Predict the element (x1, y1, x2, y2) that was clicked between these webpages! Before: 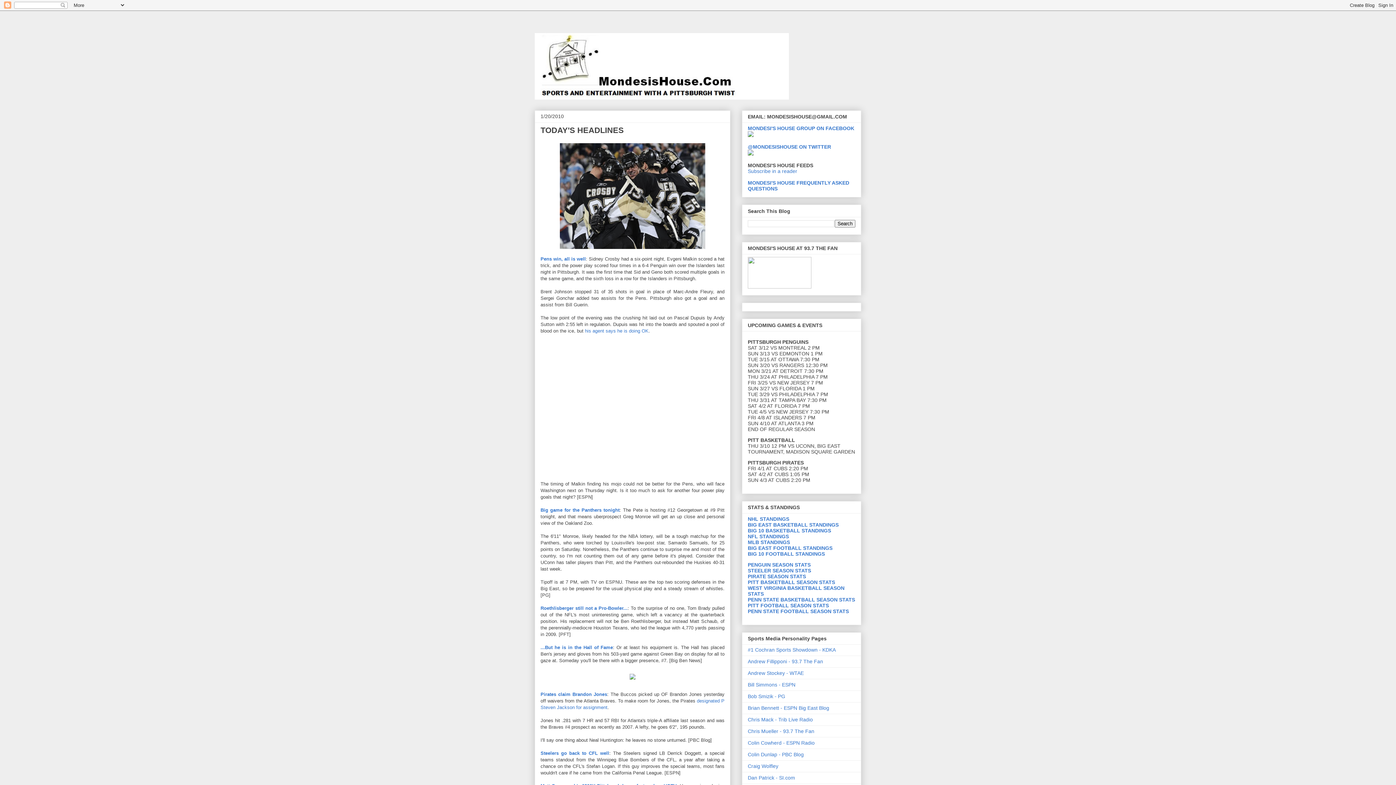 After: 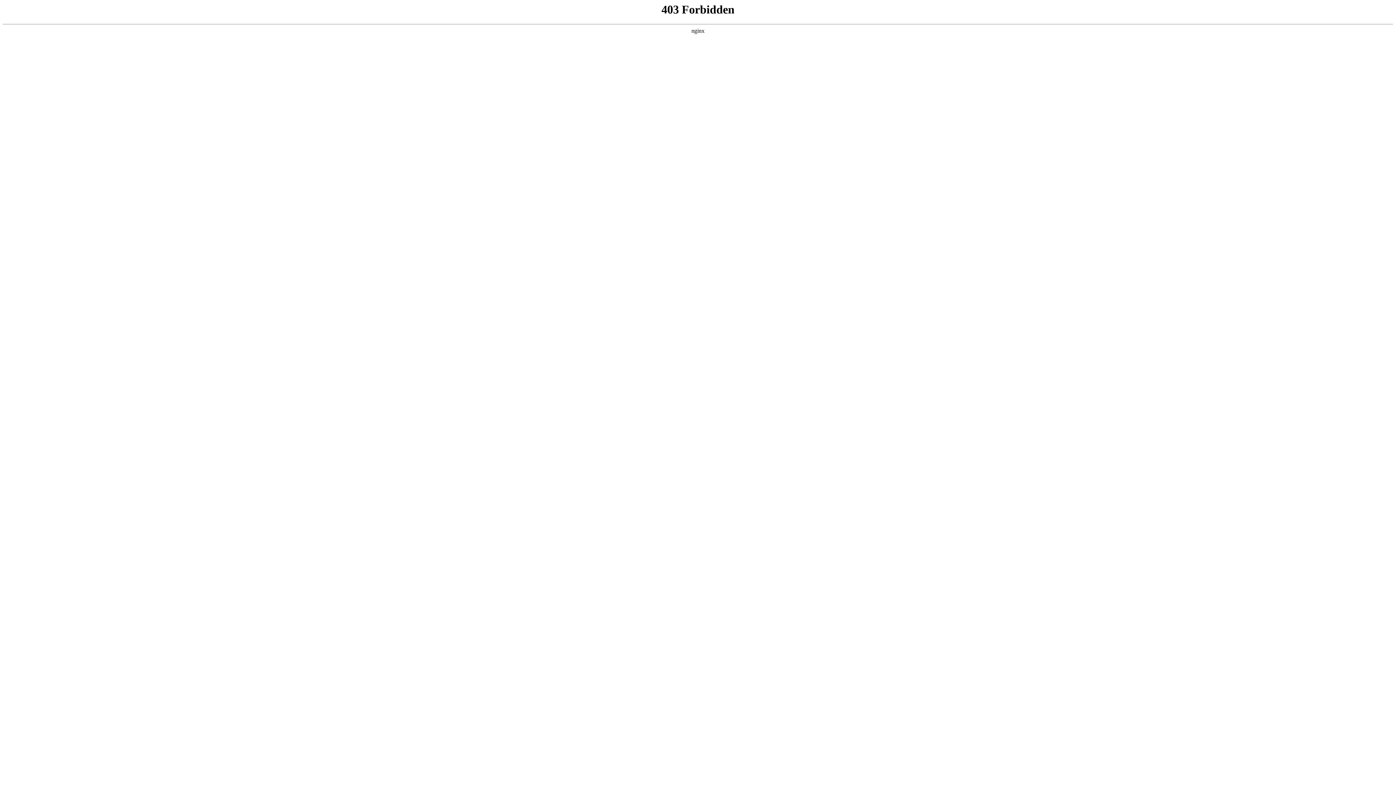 Action: label: Chris Mack - Trib Live Radio bbox: (748, 717, 813, 723)